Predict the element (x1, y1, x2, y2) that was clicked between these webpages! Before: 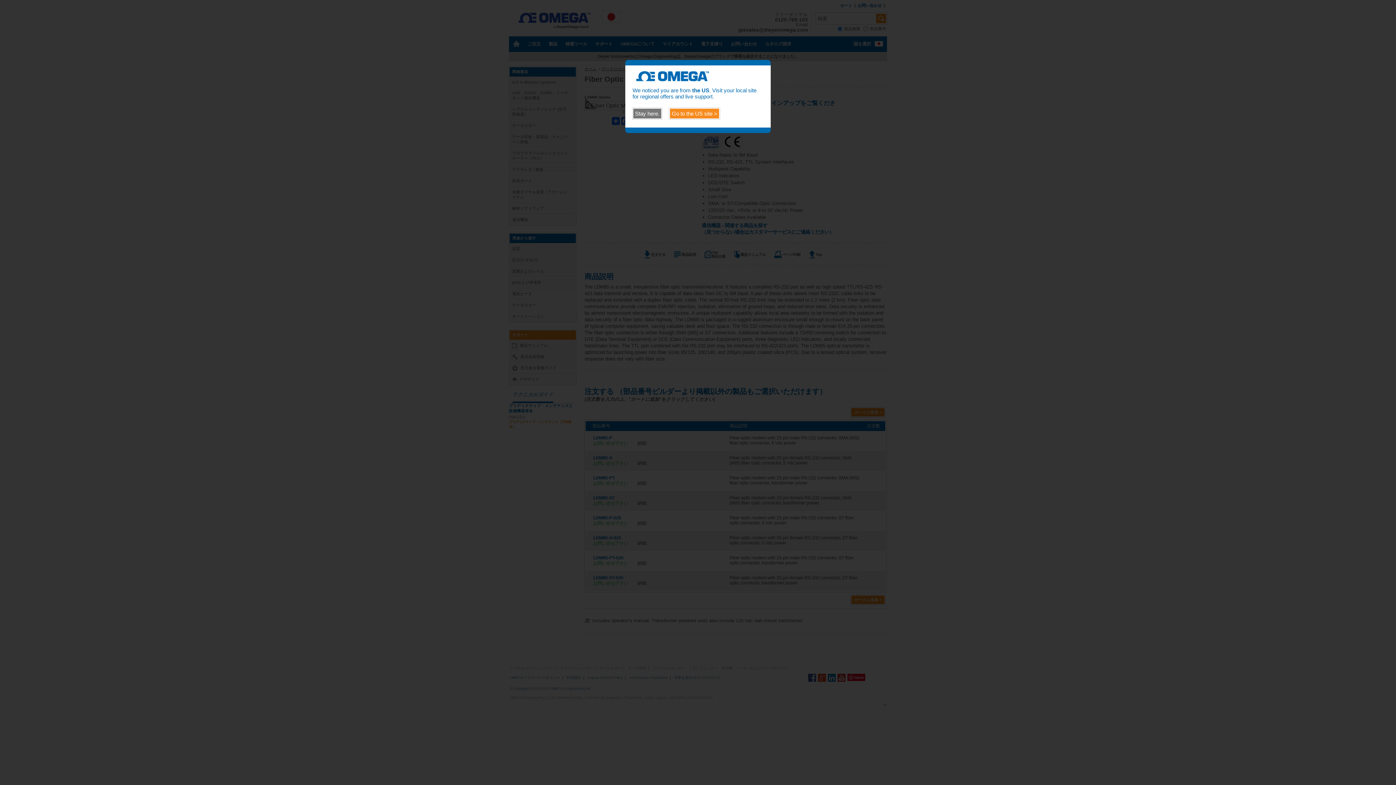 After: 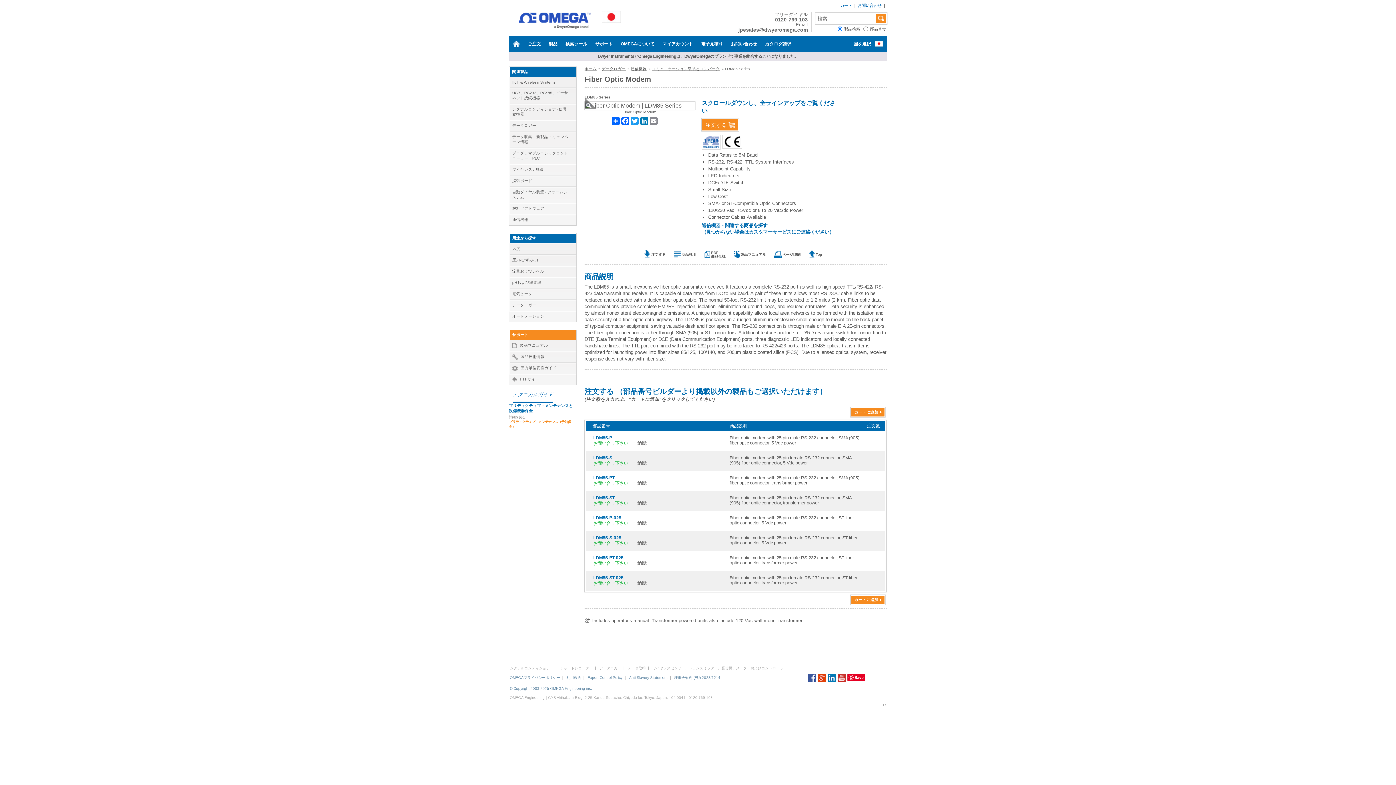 Action: label: Stay here. bbox: (632, 108, 662, 119)